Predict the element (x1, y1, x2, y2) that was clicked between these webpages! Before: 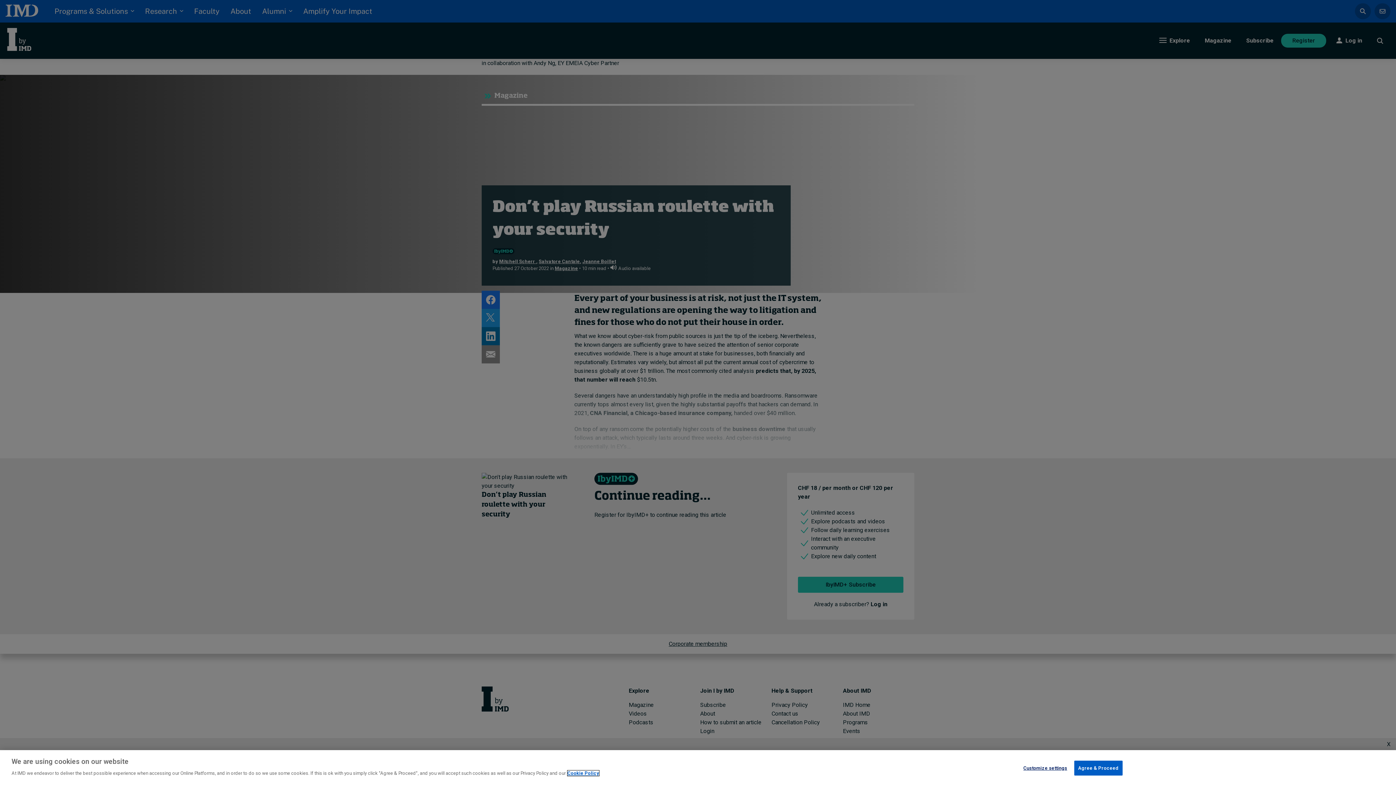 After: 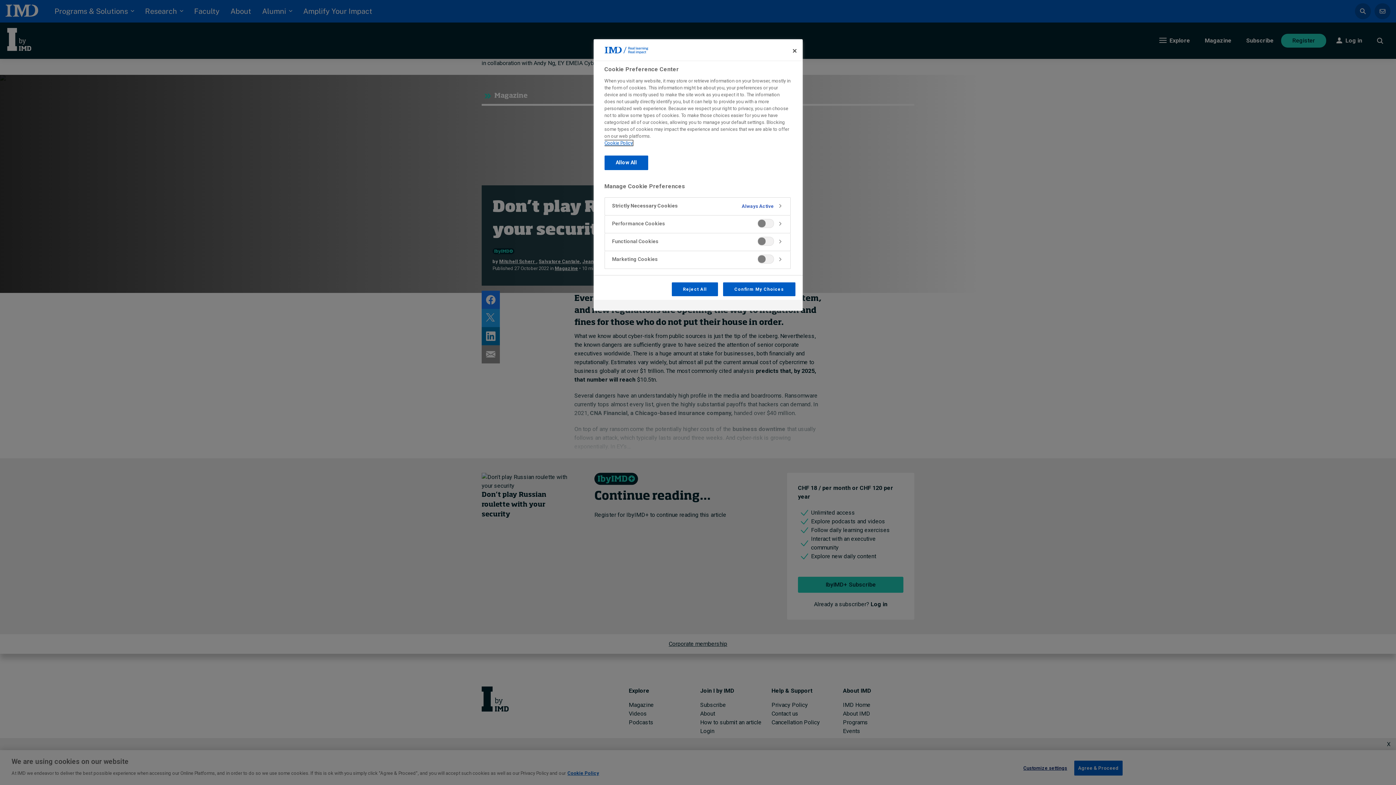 Action: bbox: (1022, 761, 1068, 775) label: Customize settings